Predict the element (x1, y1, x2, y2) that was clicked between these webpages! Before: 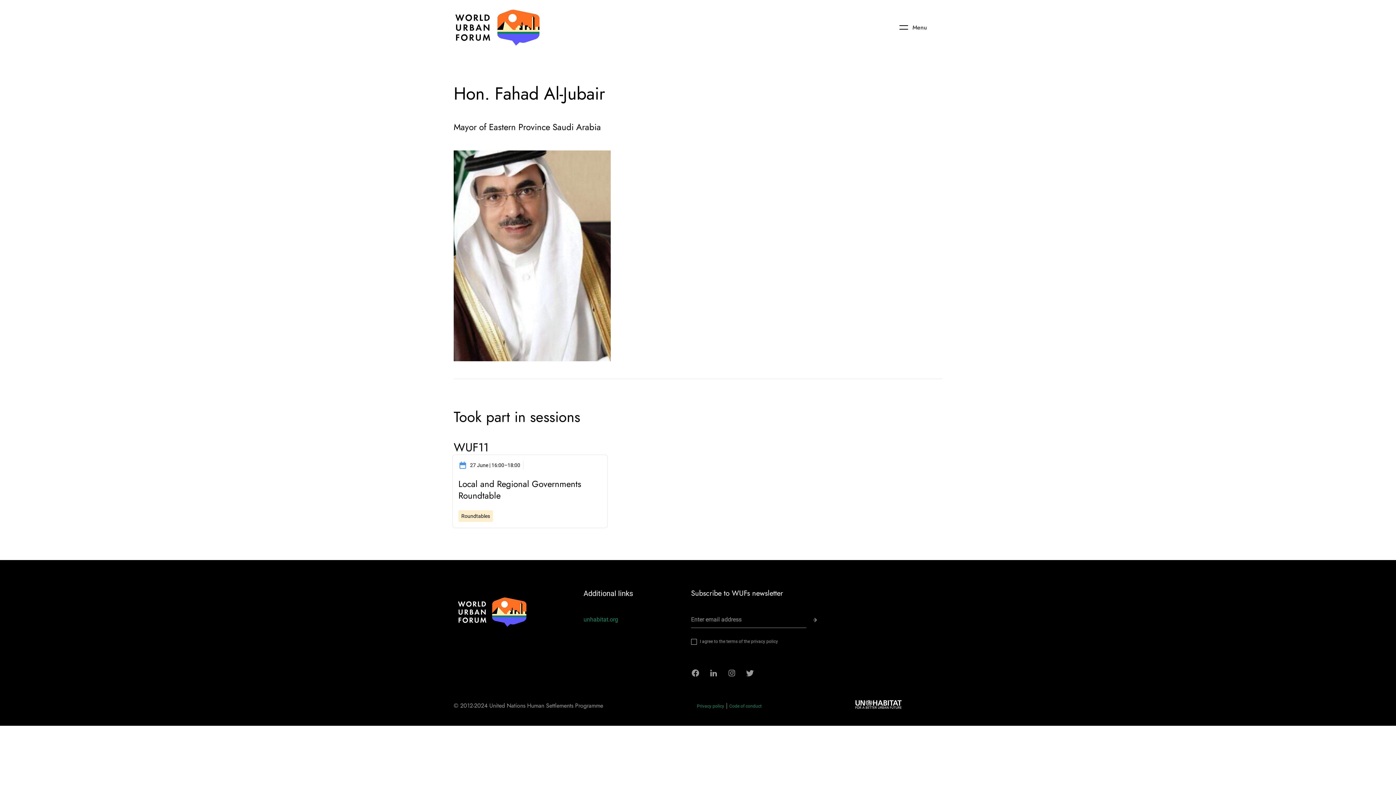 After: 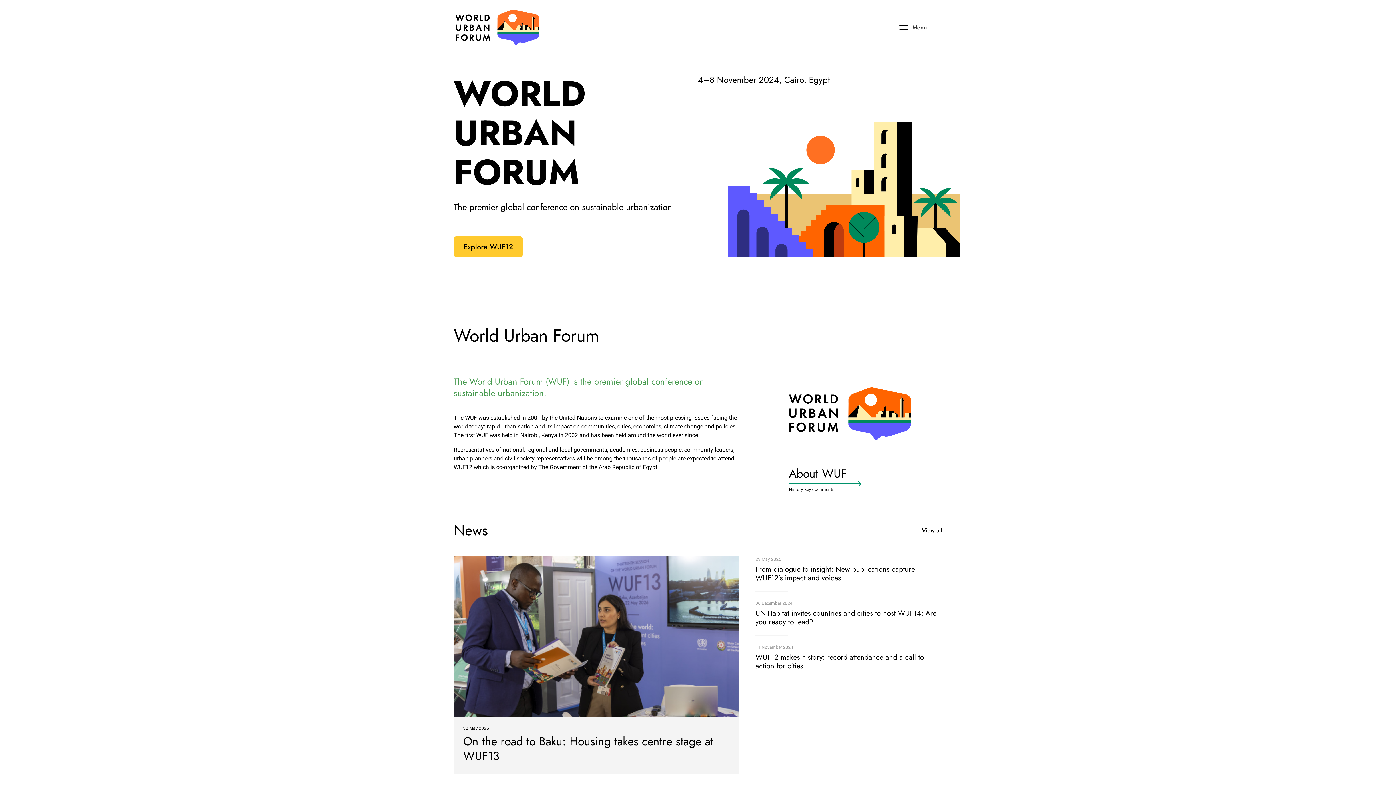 Action: bbox: (453, 626, 526, 635)